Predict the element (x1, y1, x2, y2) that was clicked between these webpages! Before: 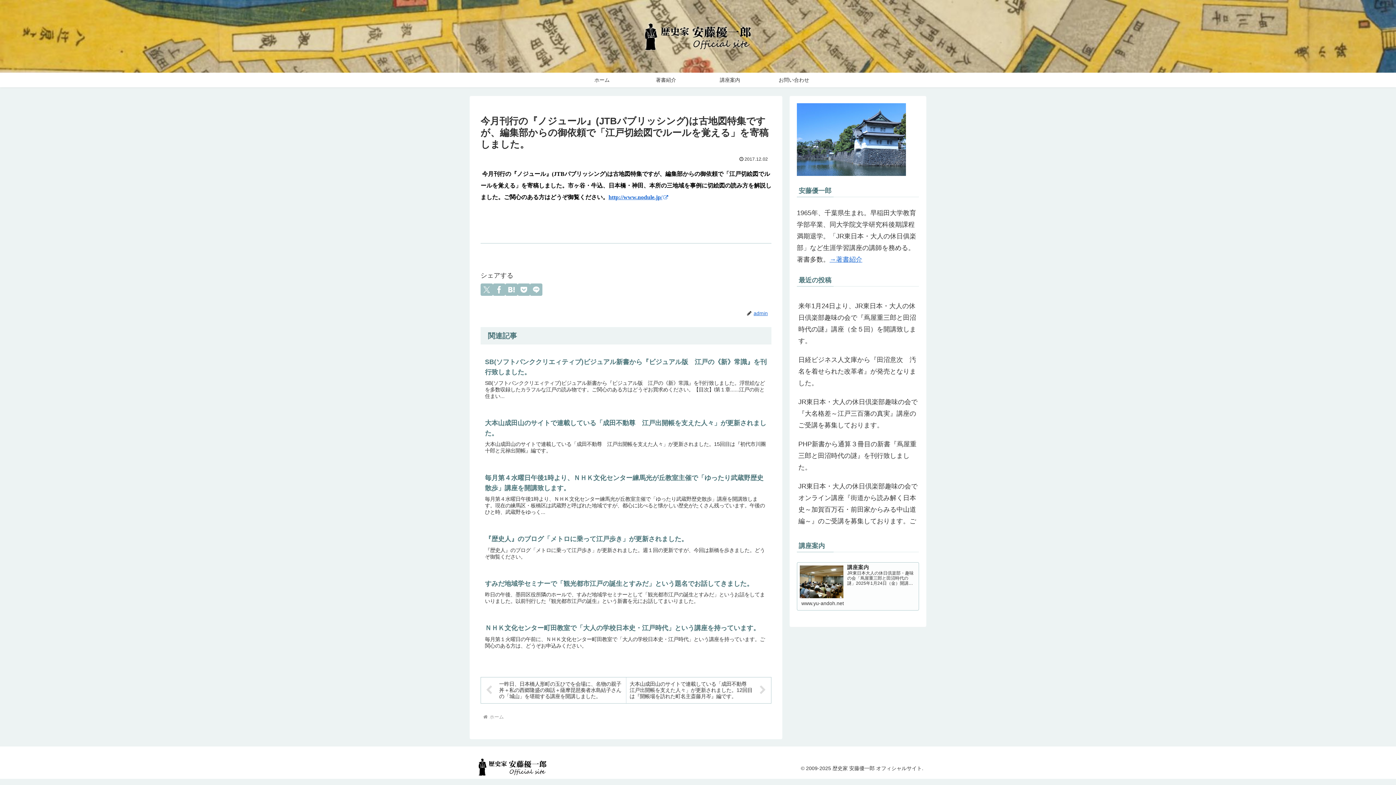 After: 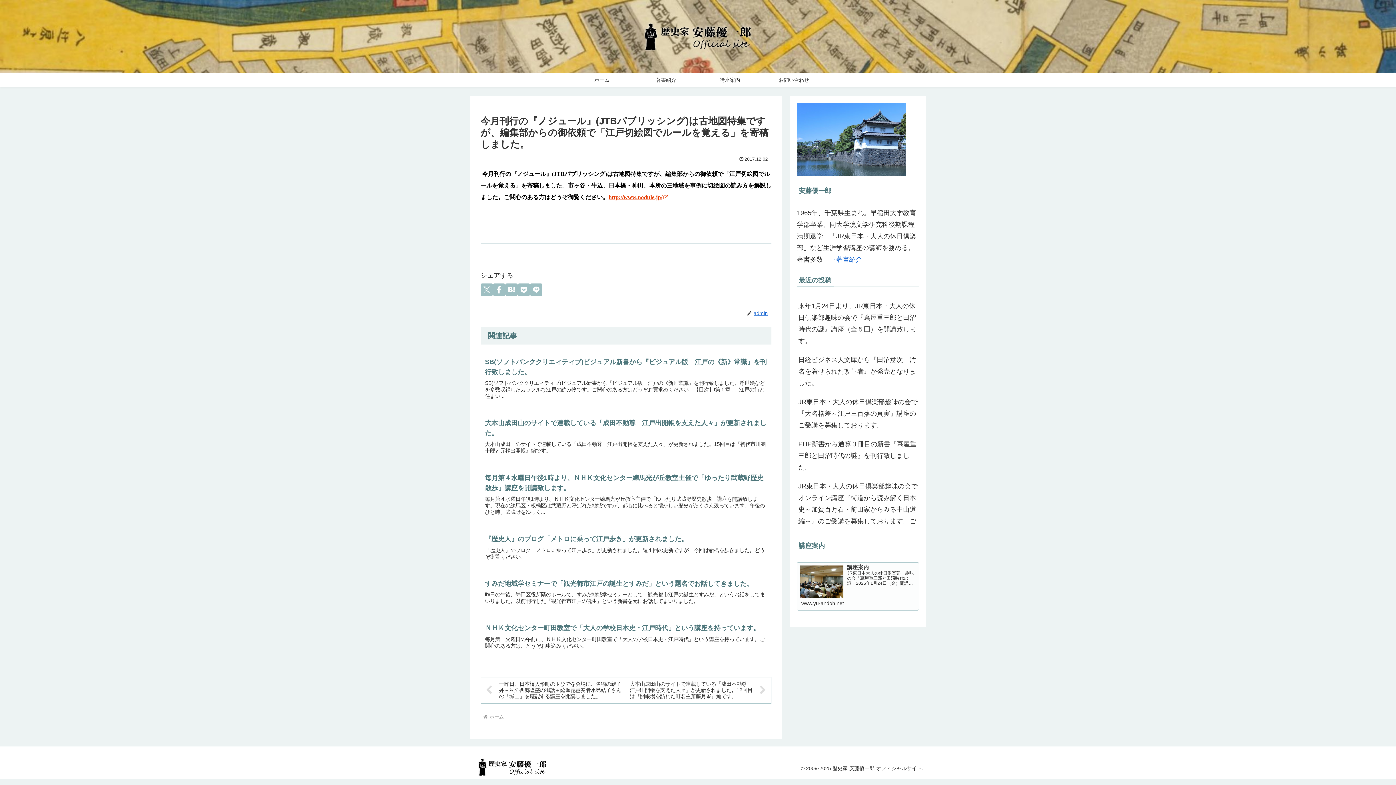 Action: bbox: (608, 194, 668, 200) label: http://www.nodule.jp/